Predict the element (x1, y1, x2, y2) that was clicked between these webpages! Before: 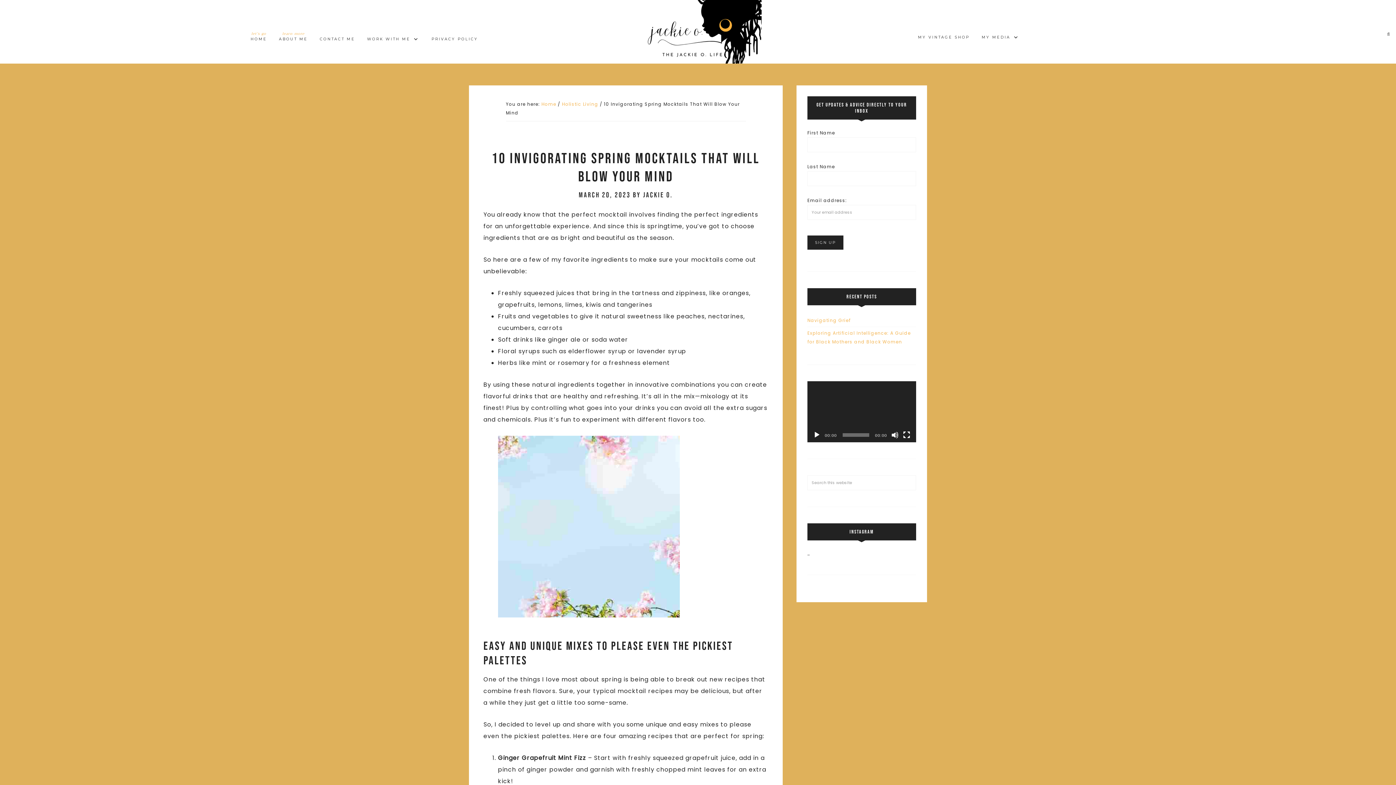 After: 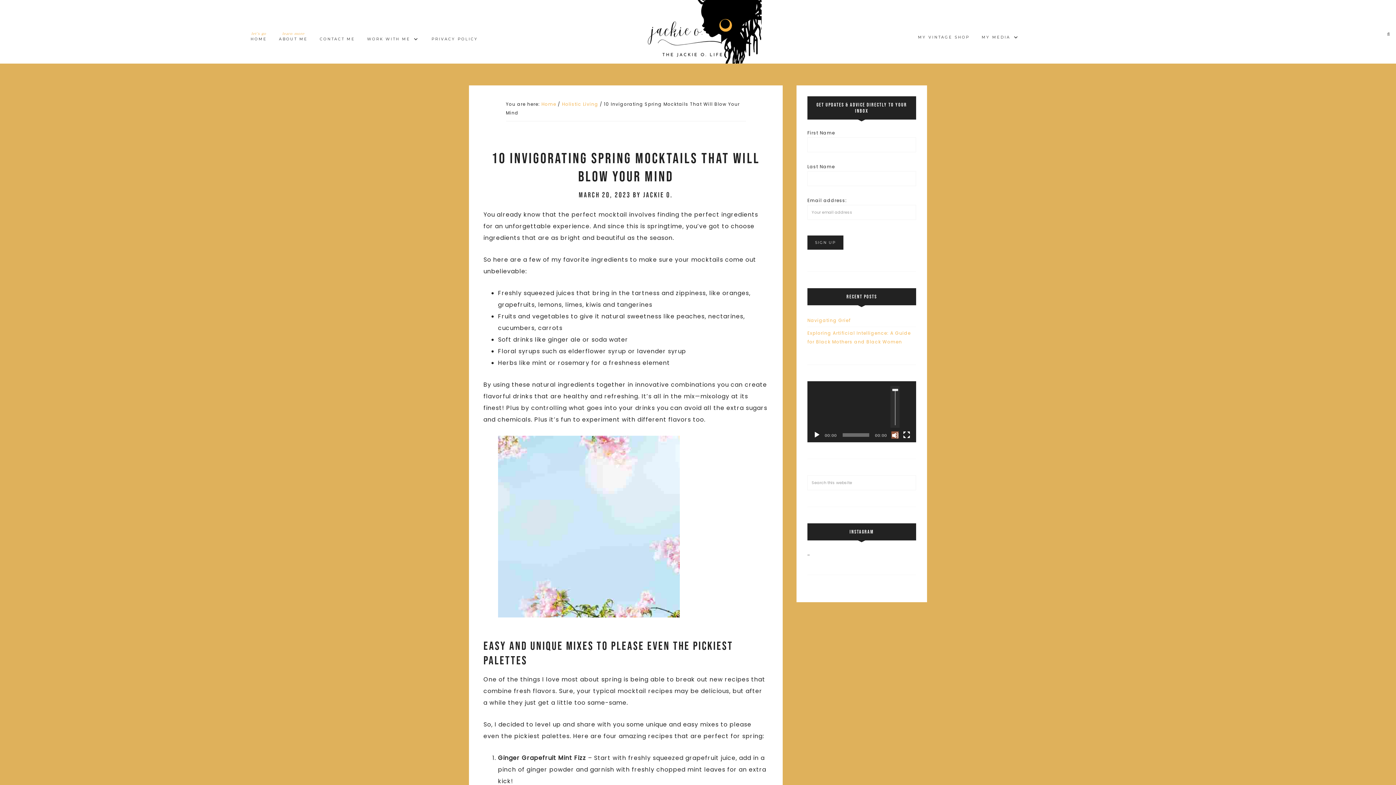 Action: label: Mute bbox: (891, 431, 898, 438)